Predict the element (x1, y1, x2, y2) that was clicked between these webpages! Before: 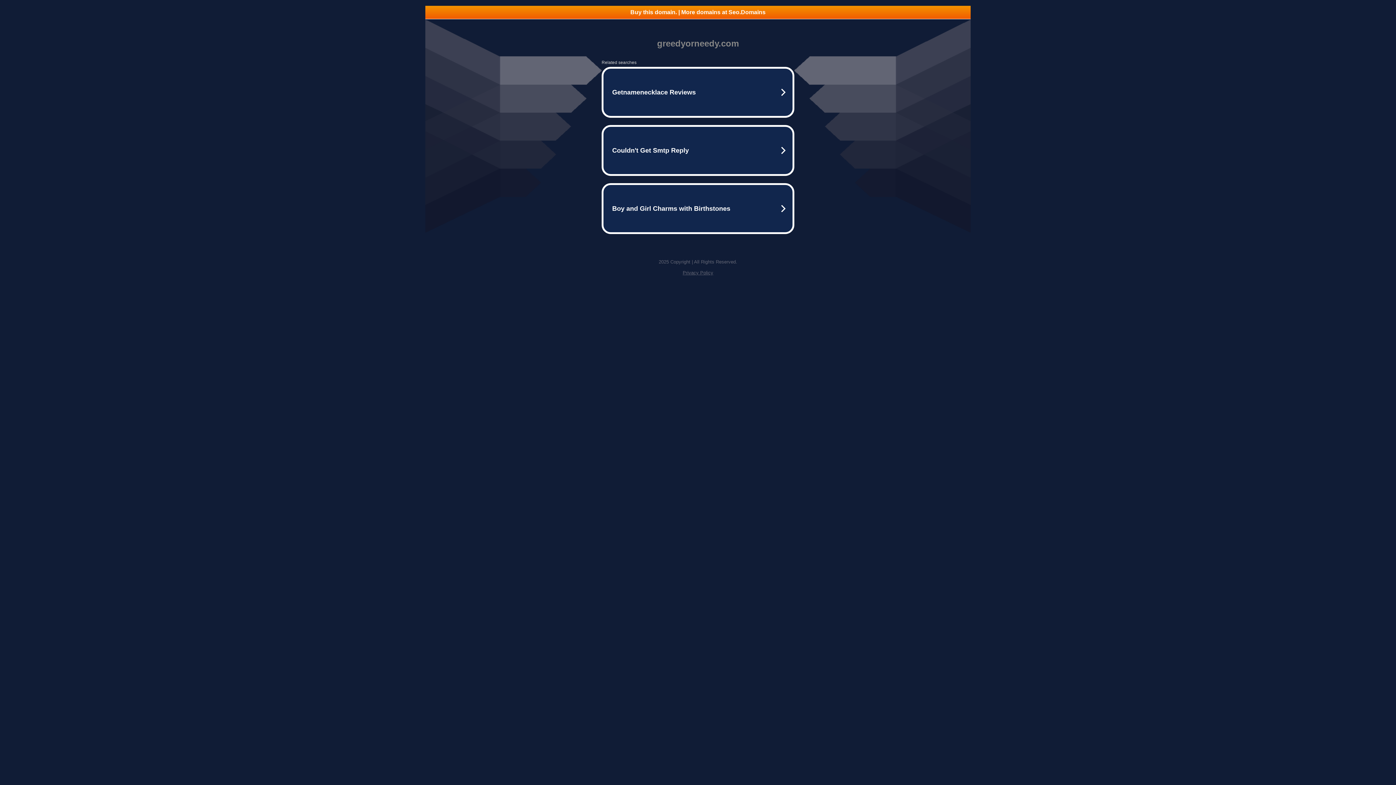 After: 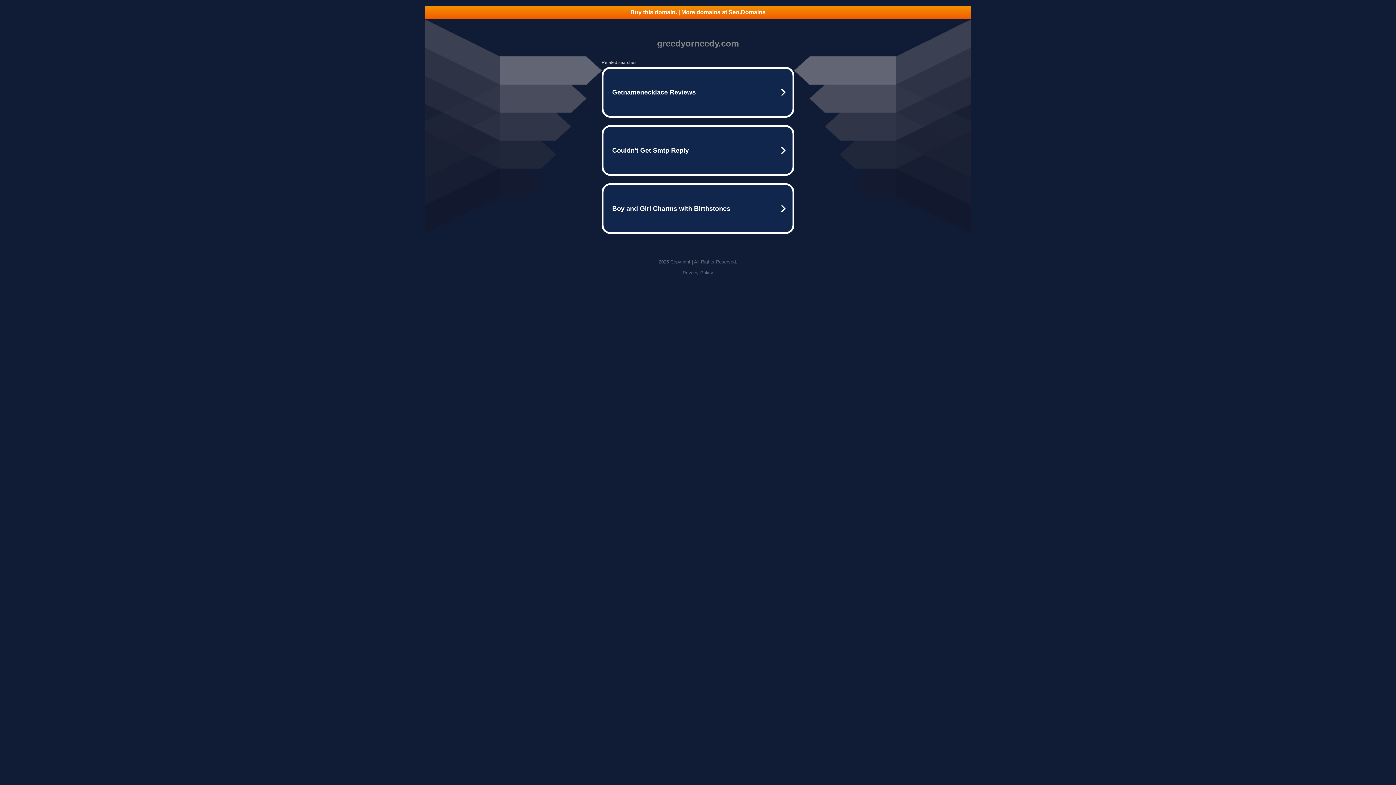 Action: bbox: (425, 5, 970, 18) label: Buy this domain. | More domains at Seo.Domains